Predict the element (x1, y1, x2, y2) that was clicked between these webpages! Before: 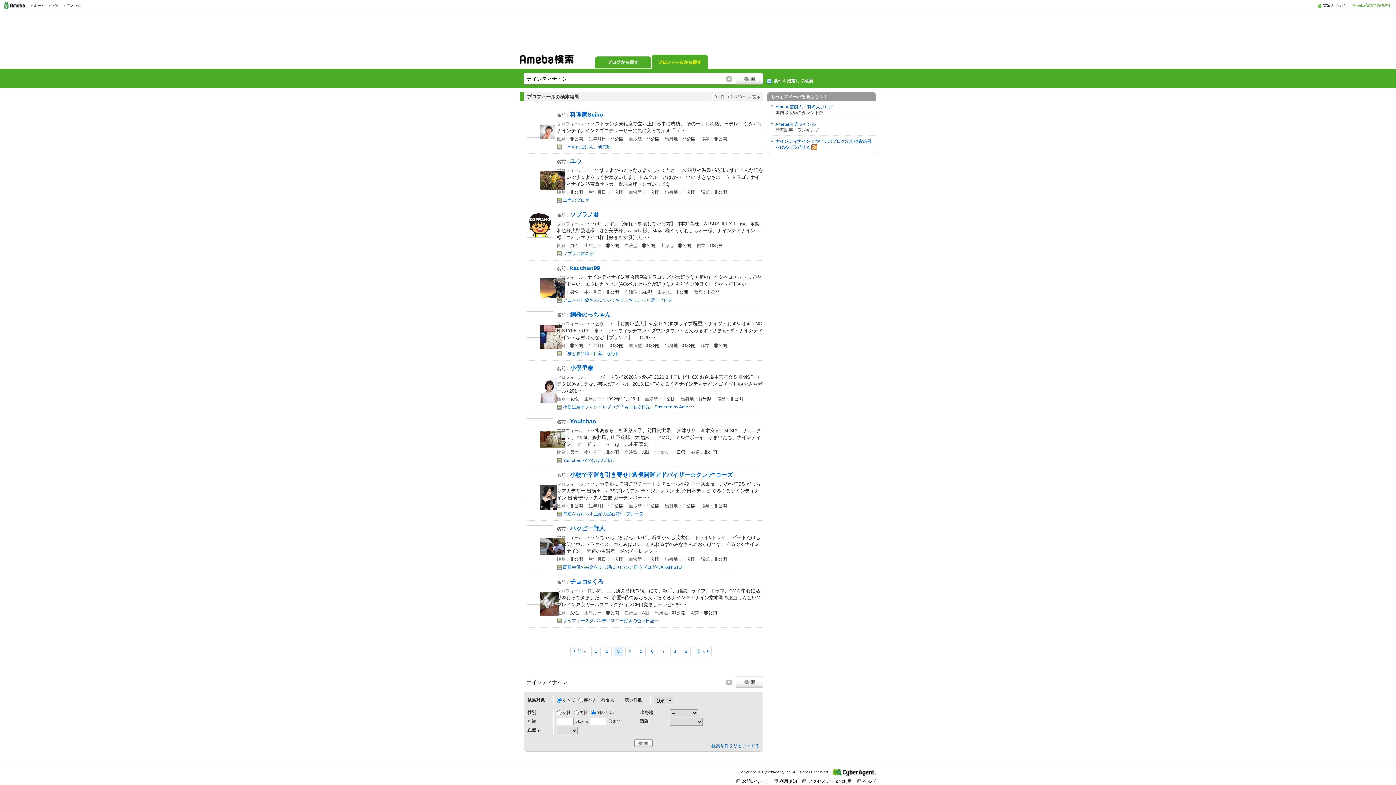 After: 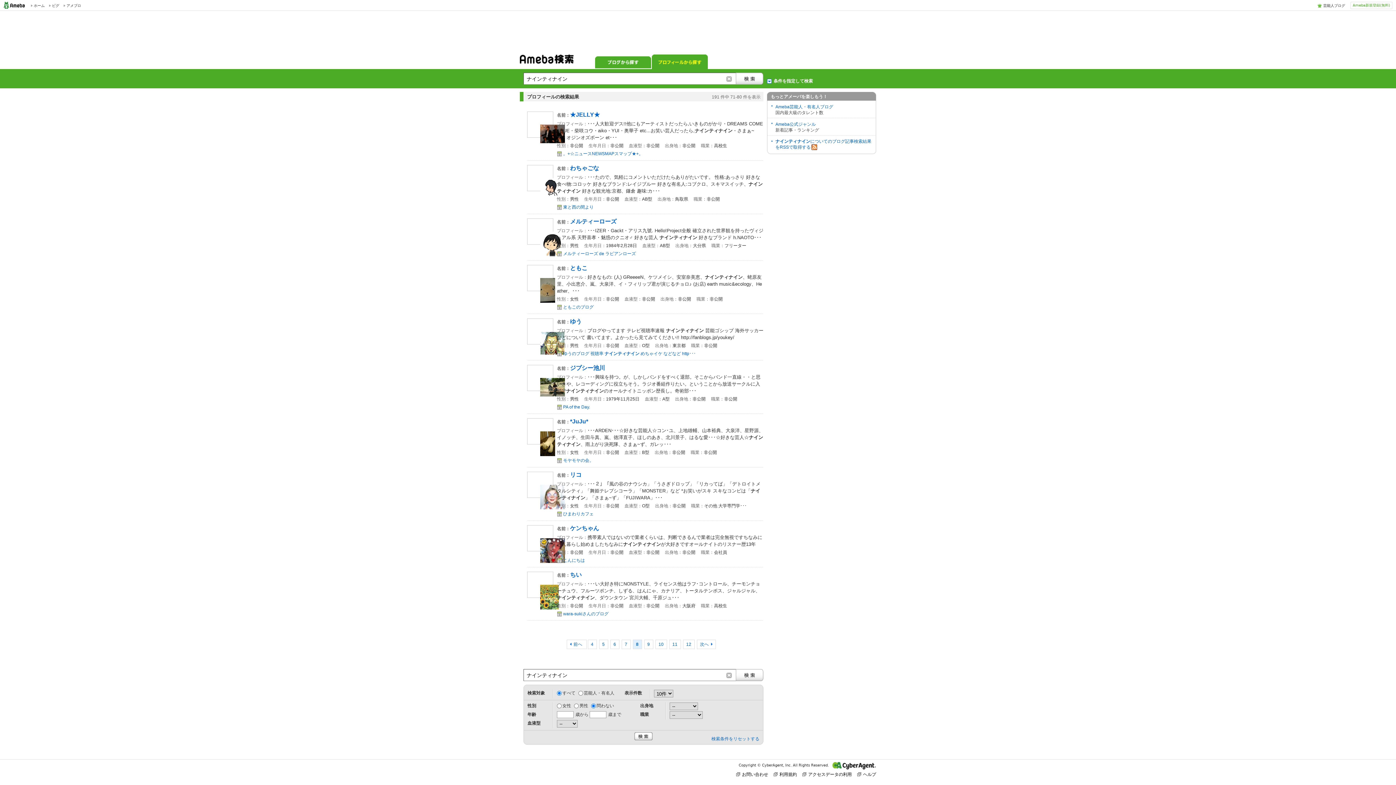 Action: bbox: (670, 646, 679, 656) label: 8